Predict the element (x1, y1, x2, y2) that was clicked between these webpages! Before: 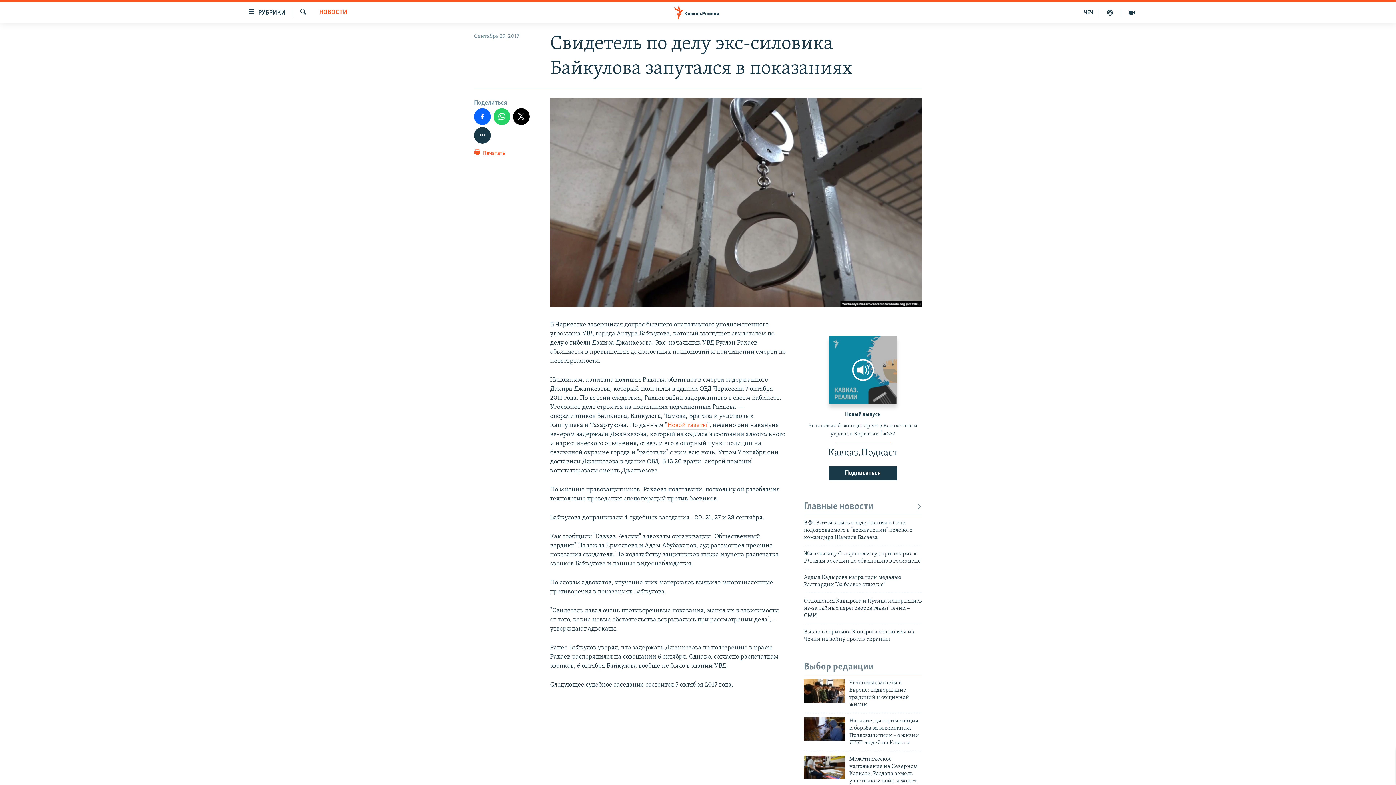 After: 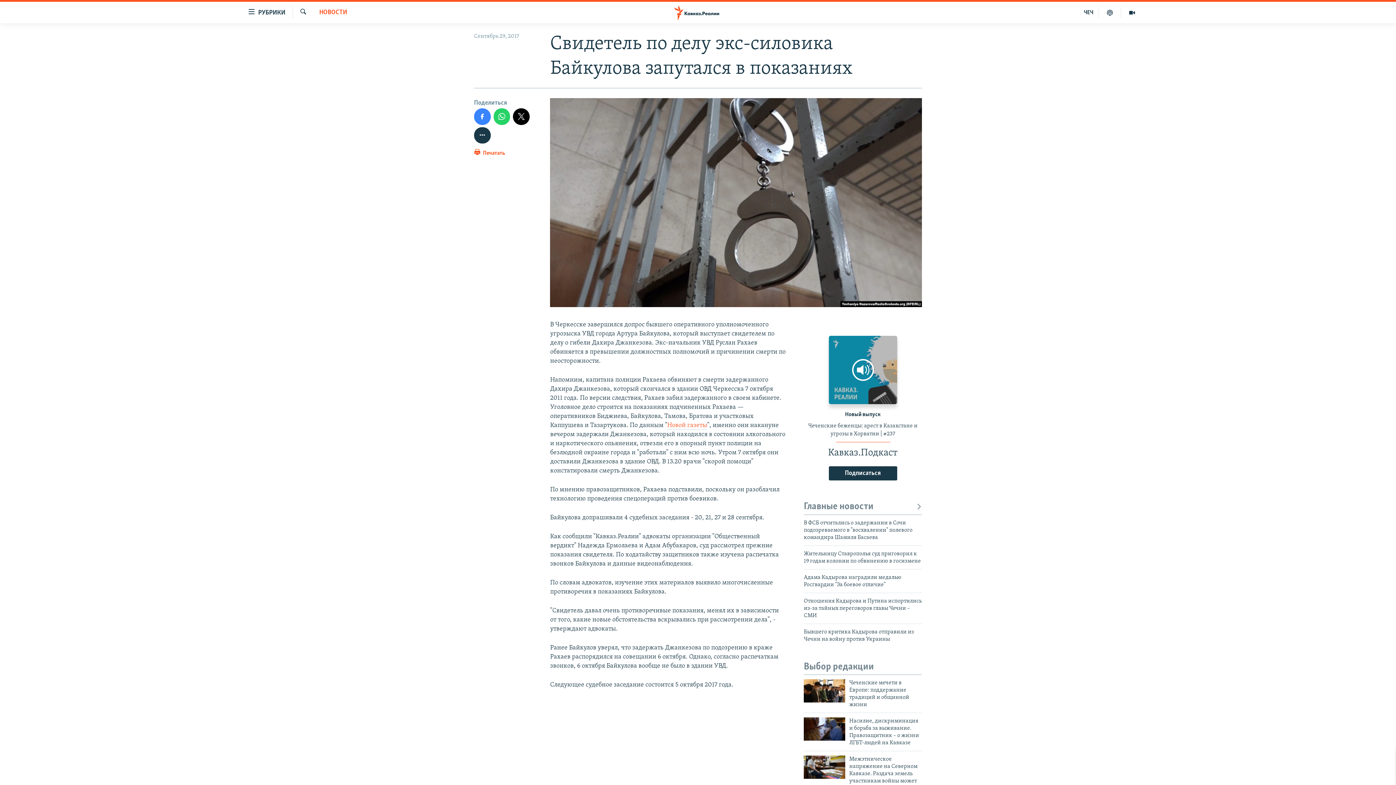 Action: bbox: (474, 108, 490, 124)